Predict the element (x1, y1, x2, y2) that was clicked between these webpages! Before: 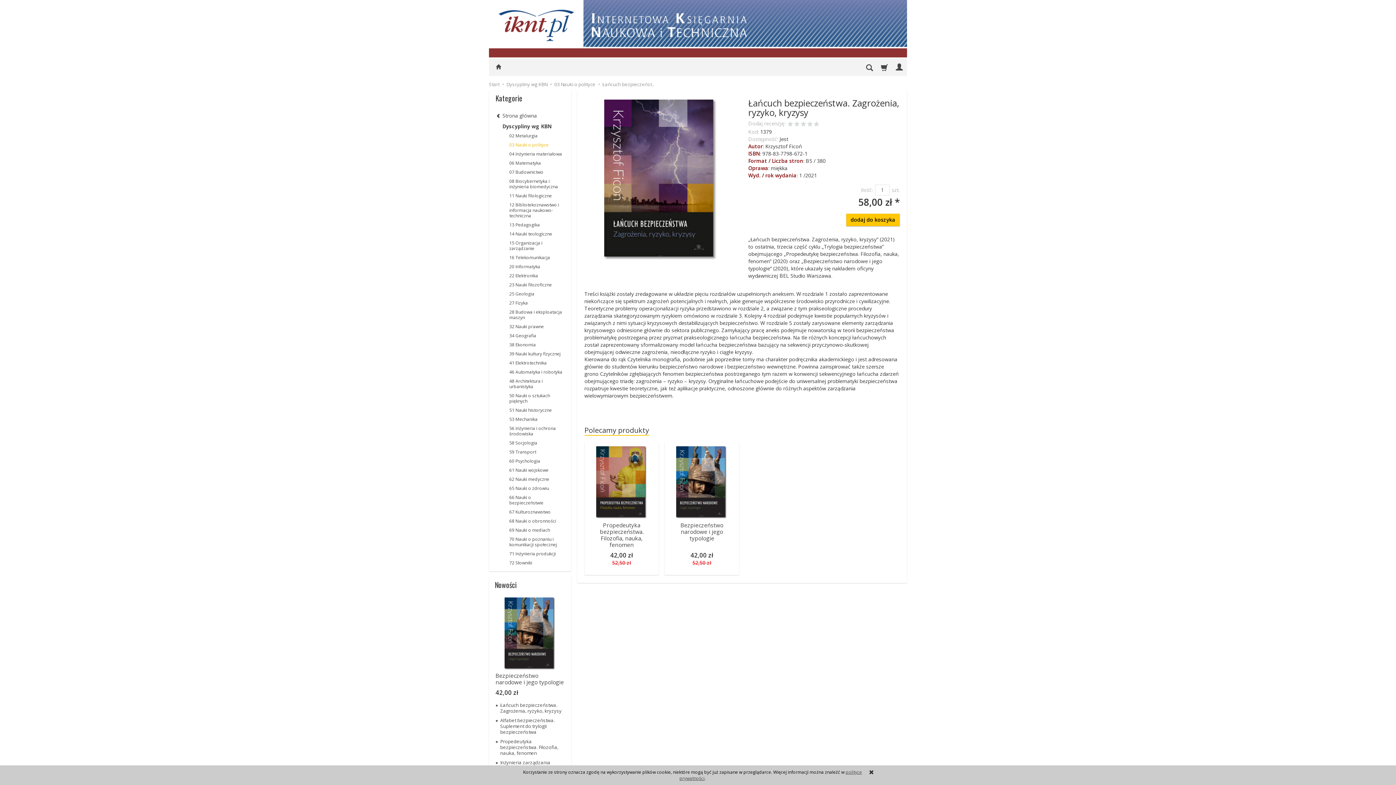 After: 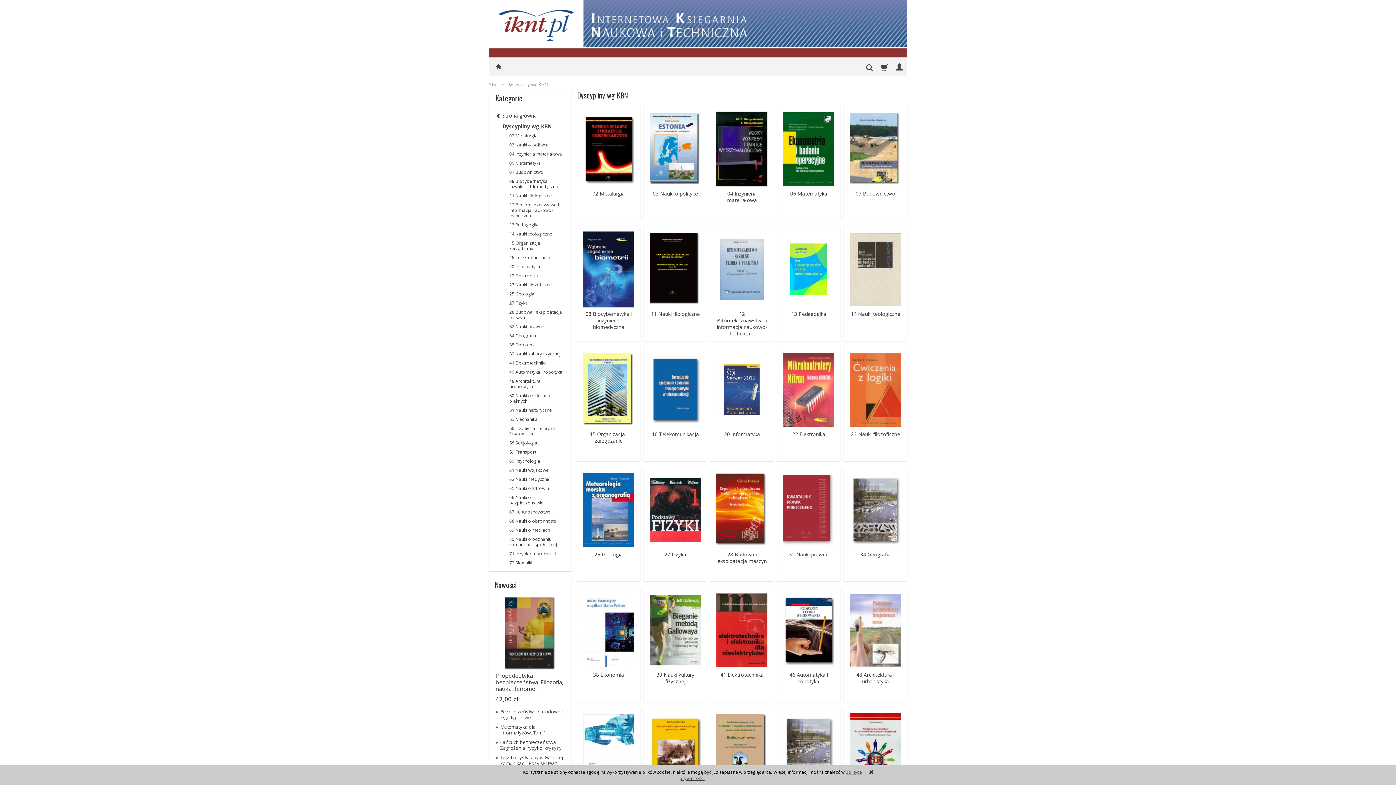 Action: bbox: (502, 121, 551, 131) label: Dyscypliny wg KBN